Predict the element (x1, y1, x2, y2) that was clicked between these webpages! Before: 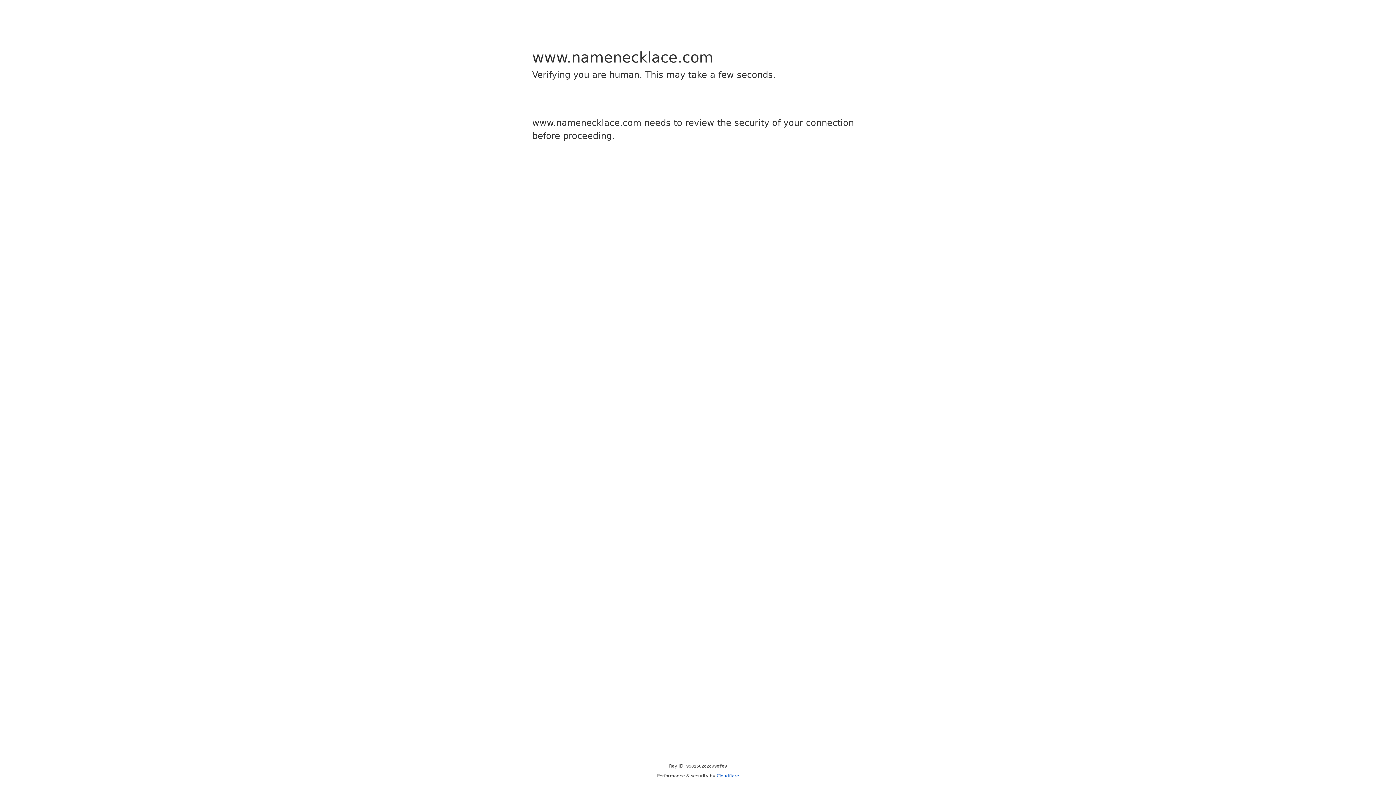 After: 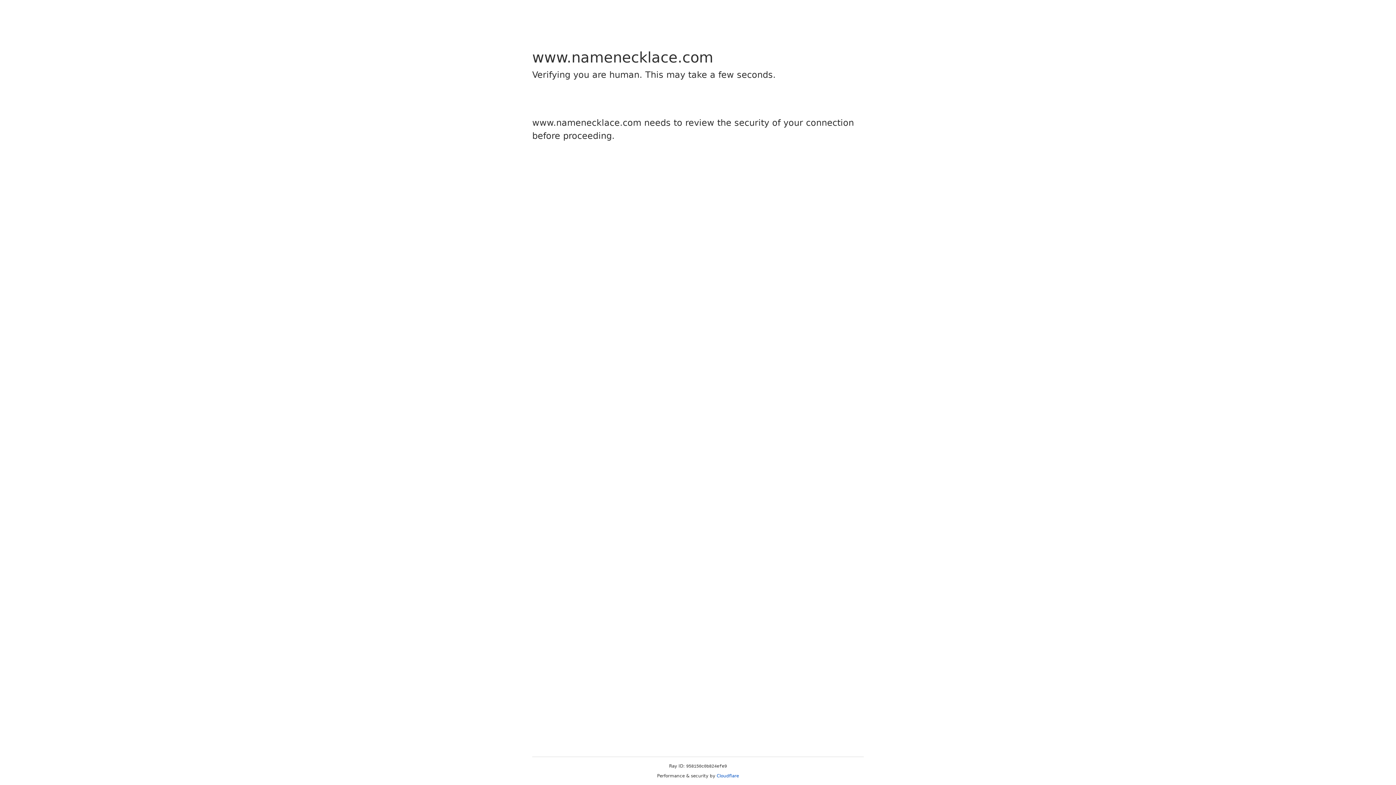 Action: label: Cloudflare bbox: (716, 773, 739, 778)